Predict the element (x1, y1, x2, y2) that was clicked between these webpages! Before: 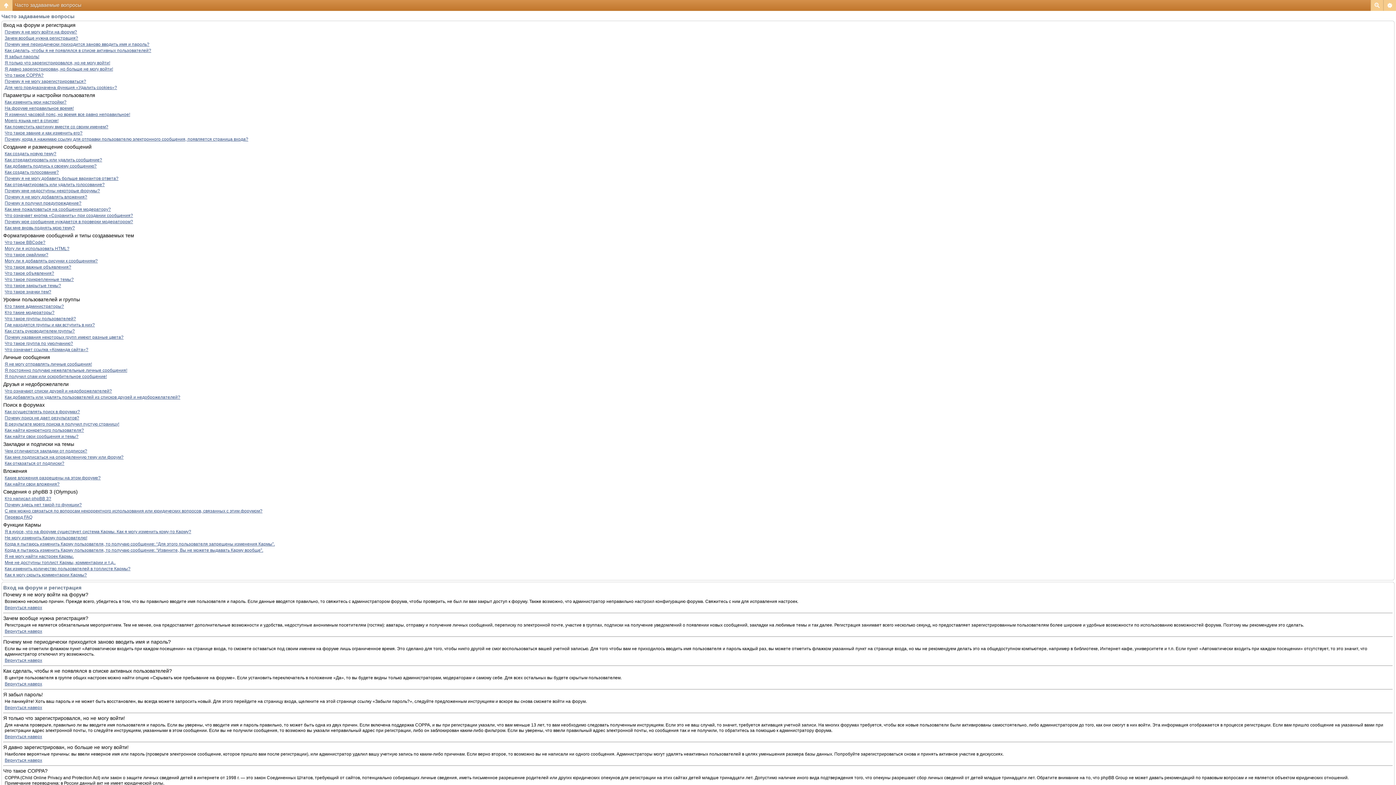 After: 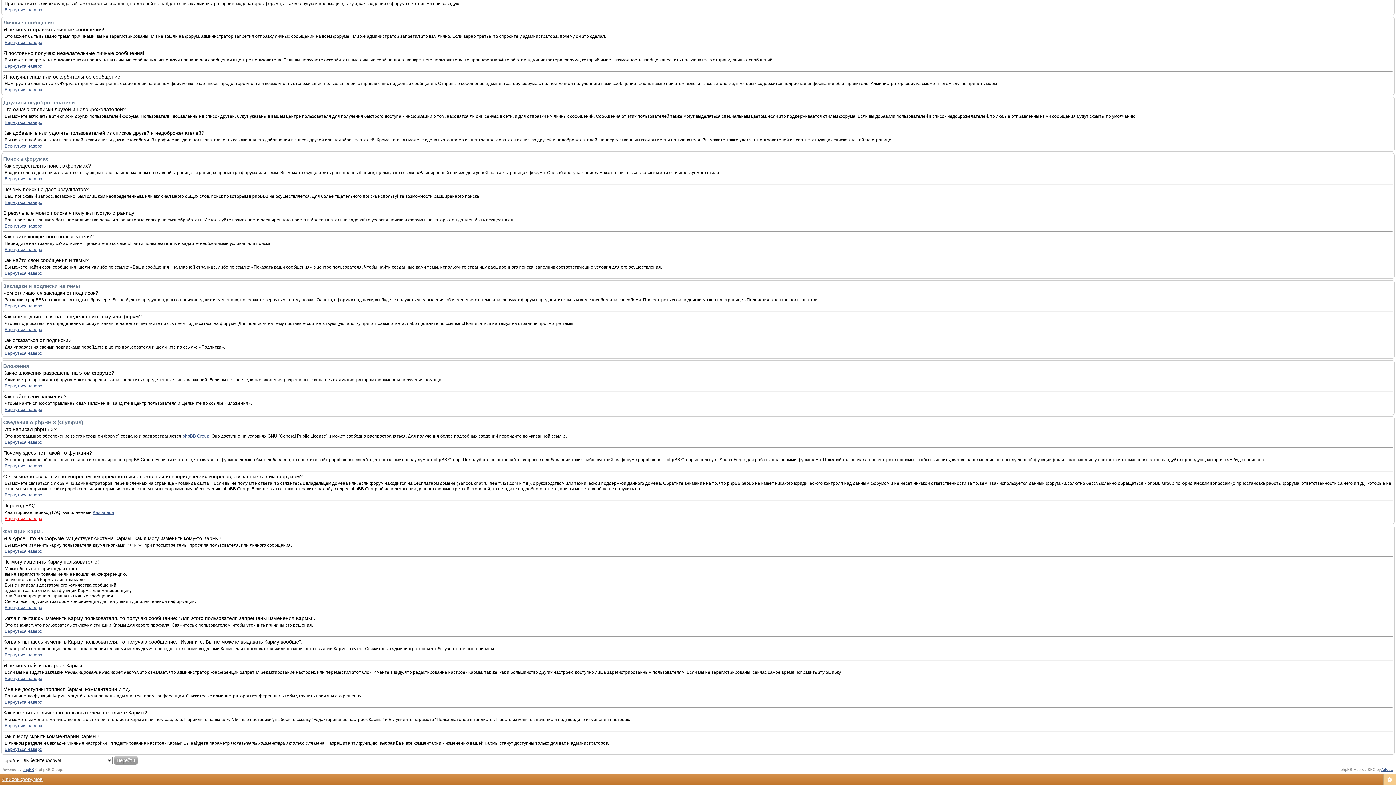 Action: label: Перевод FAQ bbox: (4, 514, 32, 520)